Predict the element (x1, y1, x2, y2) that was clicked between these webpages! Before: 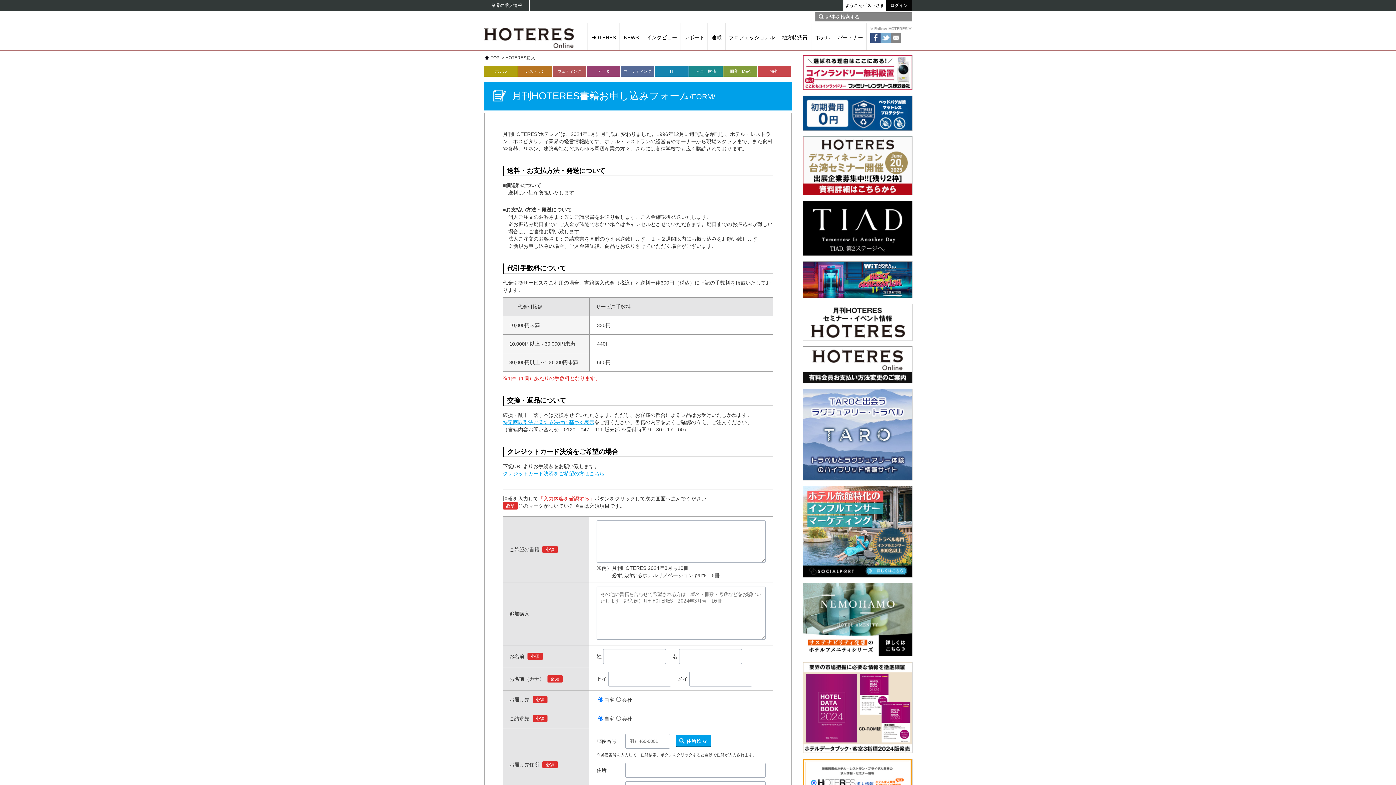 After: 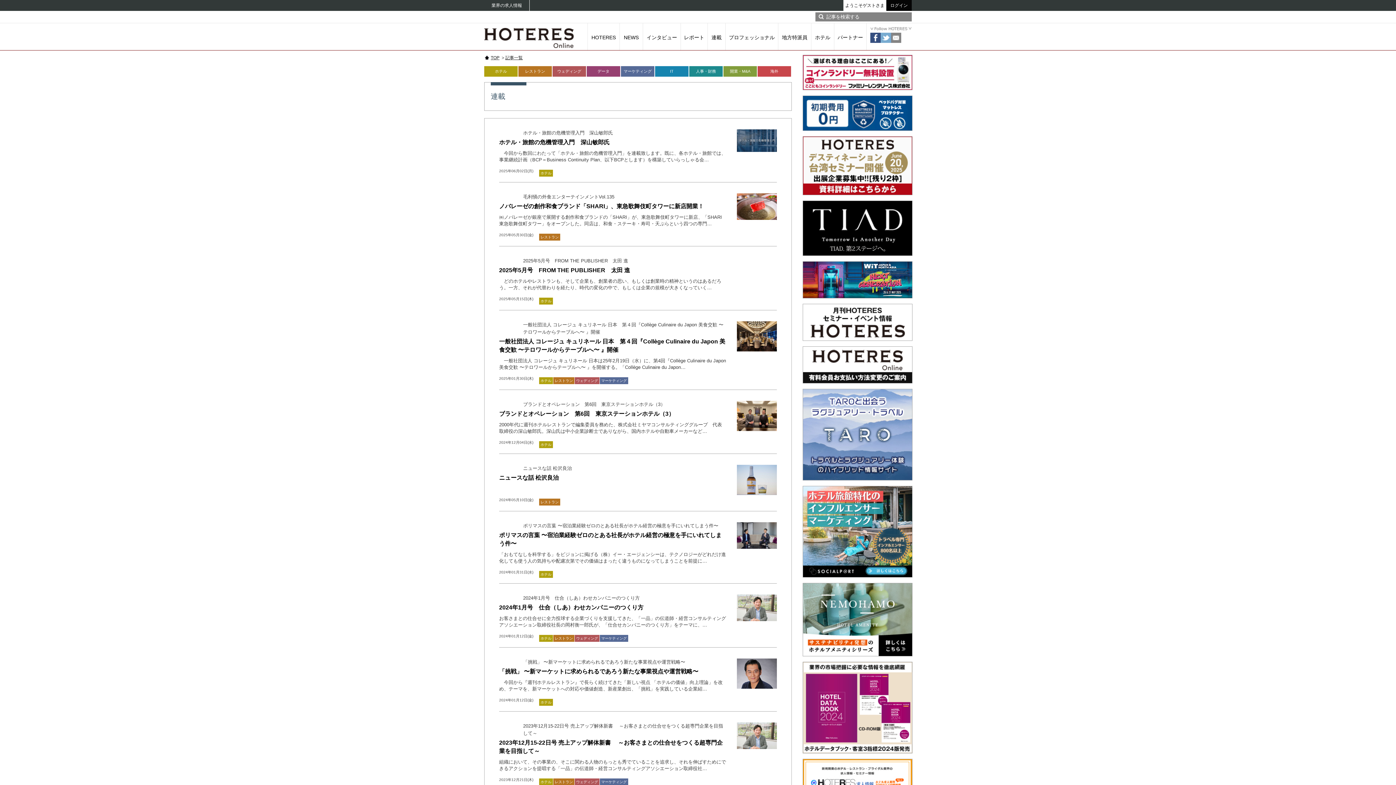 Action: bbox: (708, 23, 725, 50) label: 連載